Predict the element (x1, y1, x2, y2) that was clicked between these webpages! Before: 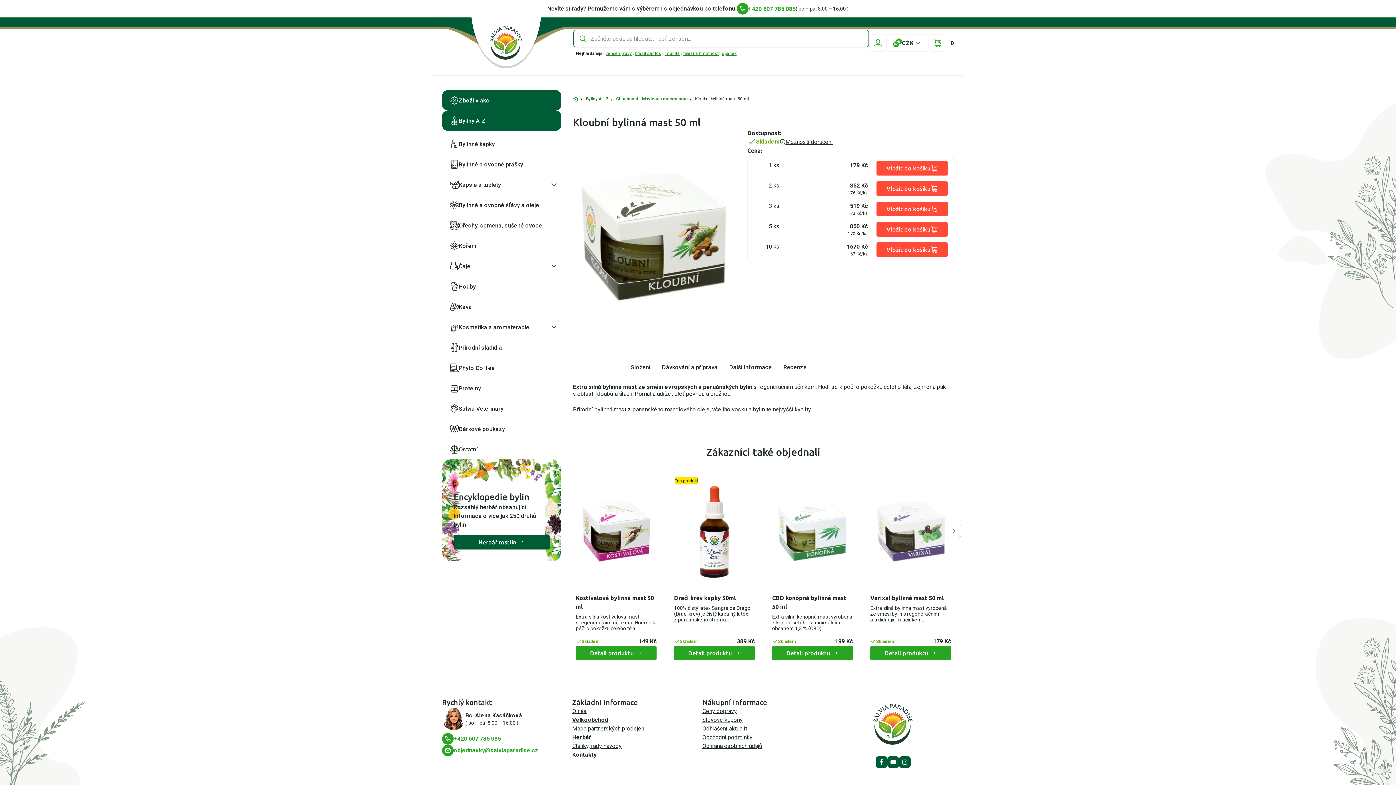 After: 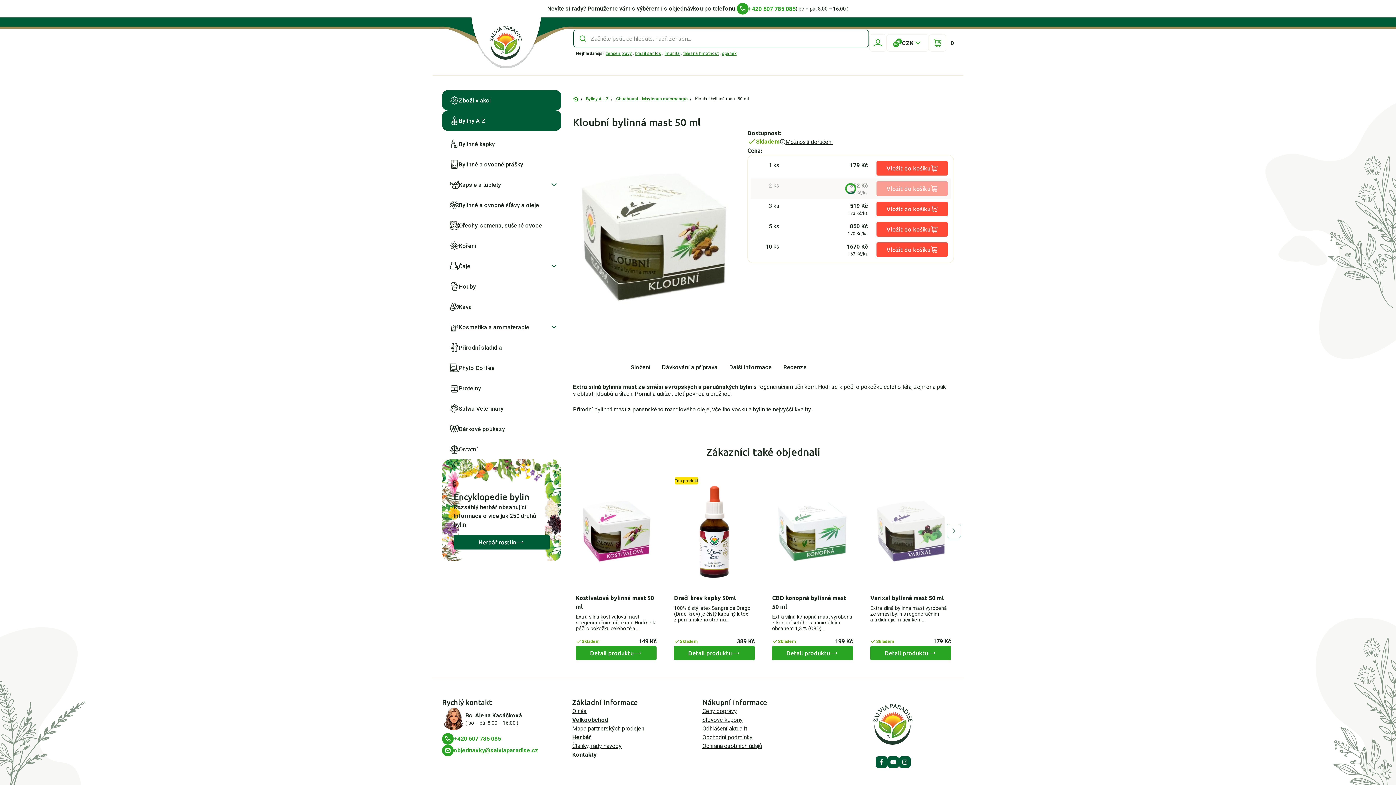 Action: bbox: (876, 181, 948, 196) label: Vložit do košíku